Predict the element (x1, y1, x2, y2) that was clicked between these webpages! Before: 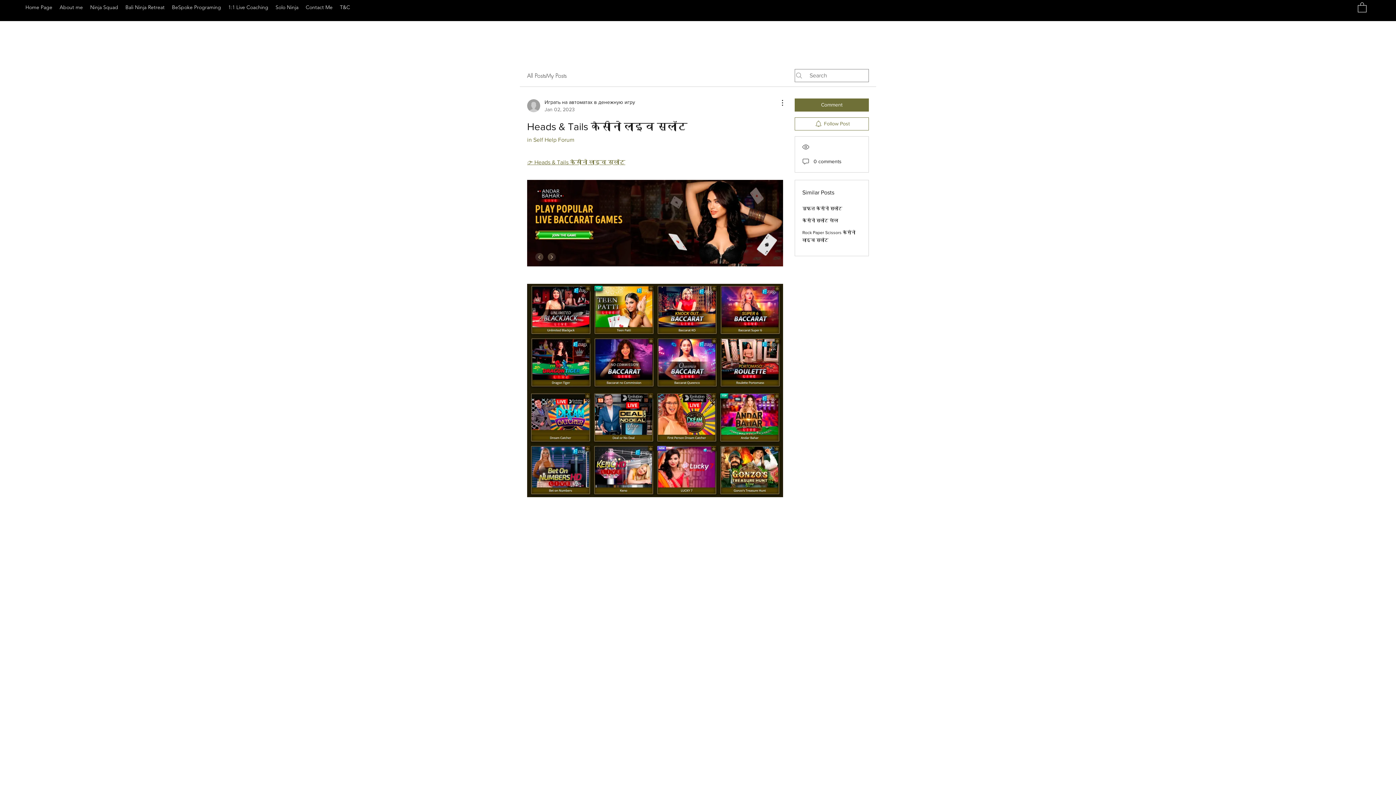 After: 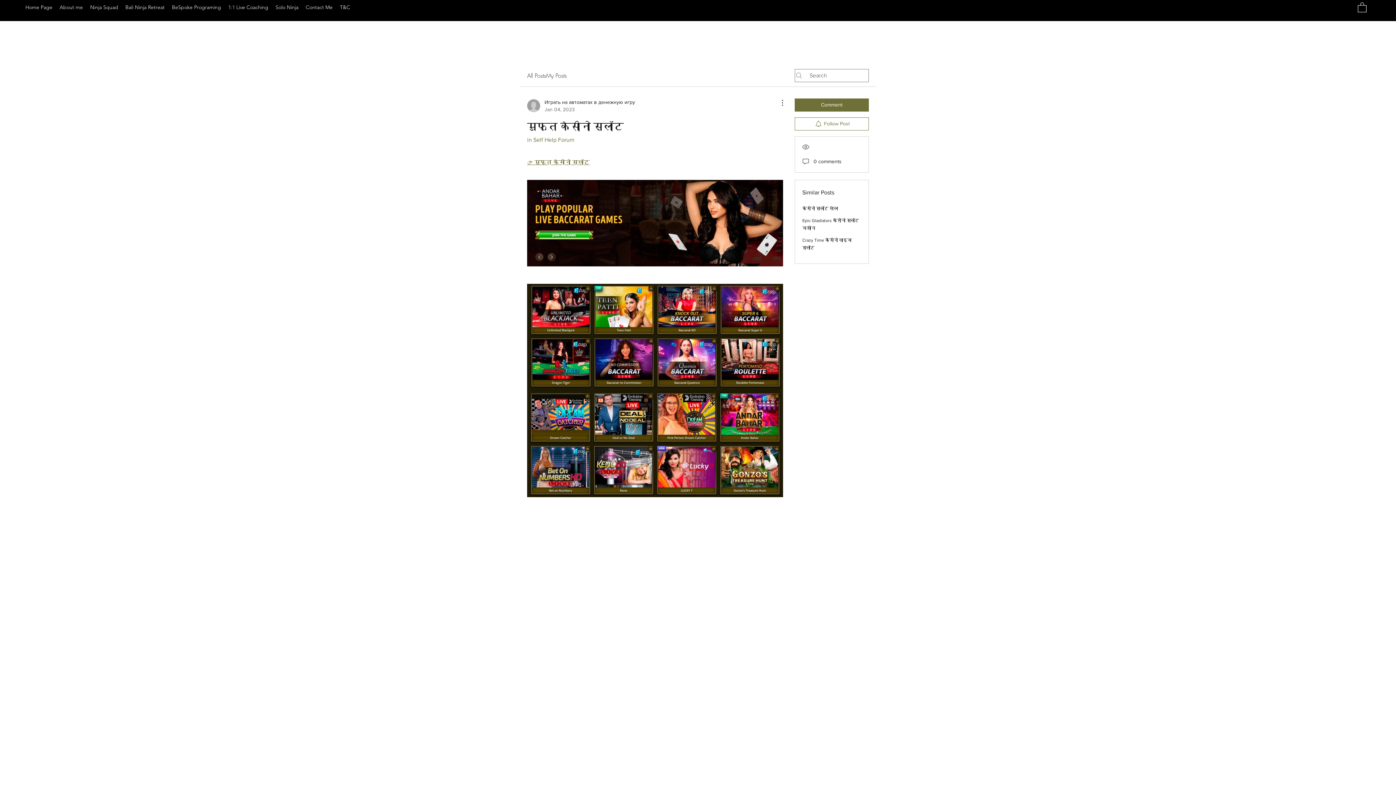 Action: bbox: (802, 206, 842, 211) label: मुफ्त कैसीनो स्लॉट